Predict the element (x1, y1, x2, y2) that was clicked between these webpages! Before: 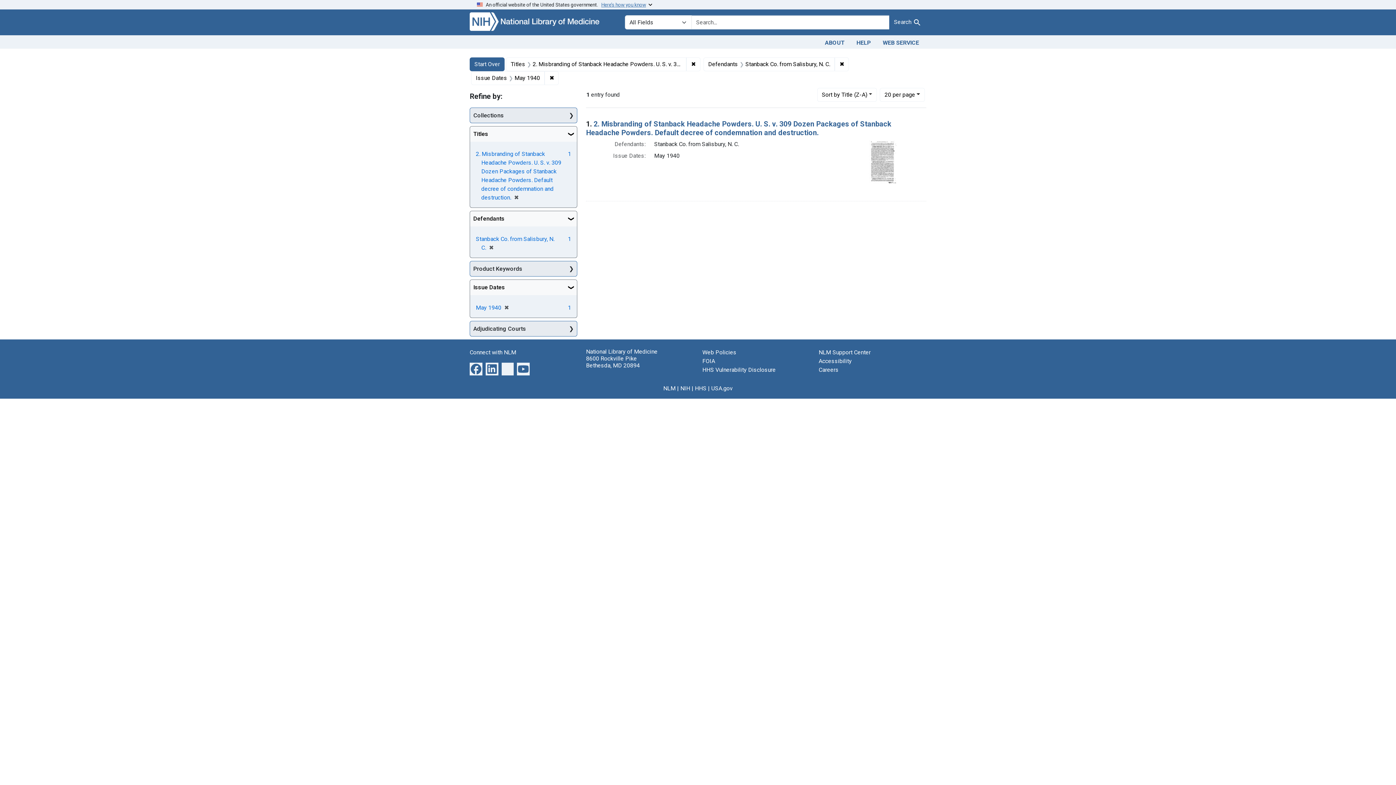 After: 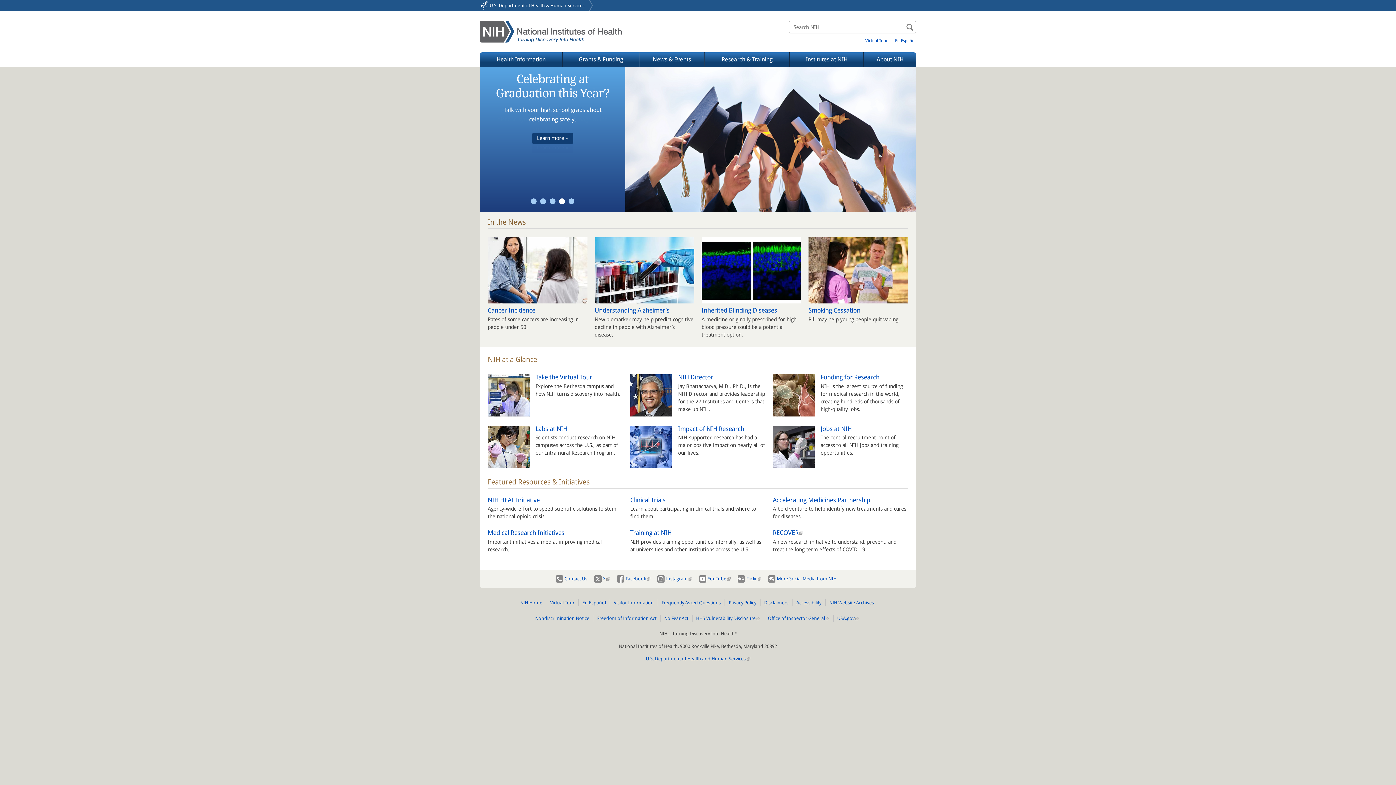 Action: bbox: (680, 385, 690, 392) label: NIH